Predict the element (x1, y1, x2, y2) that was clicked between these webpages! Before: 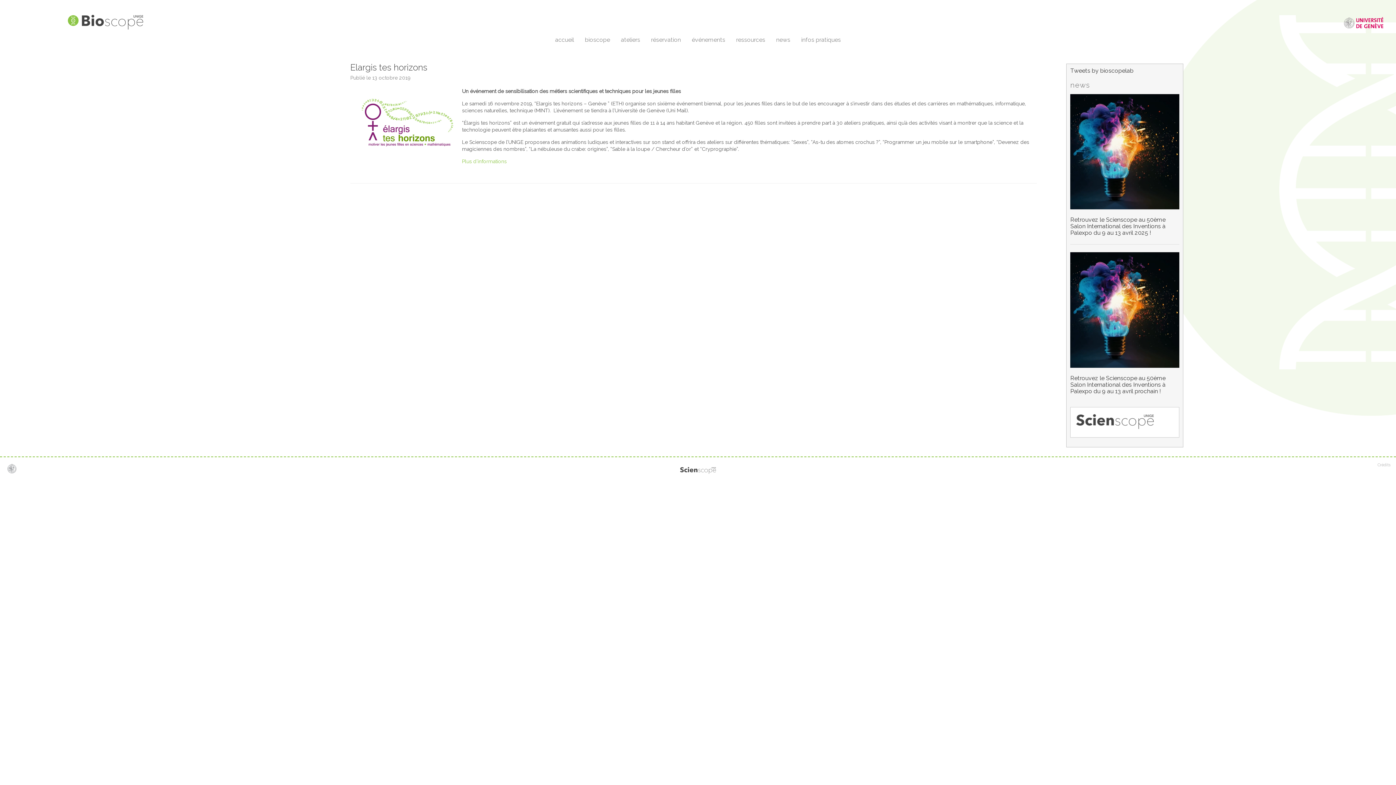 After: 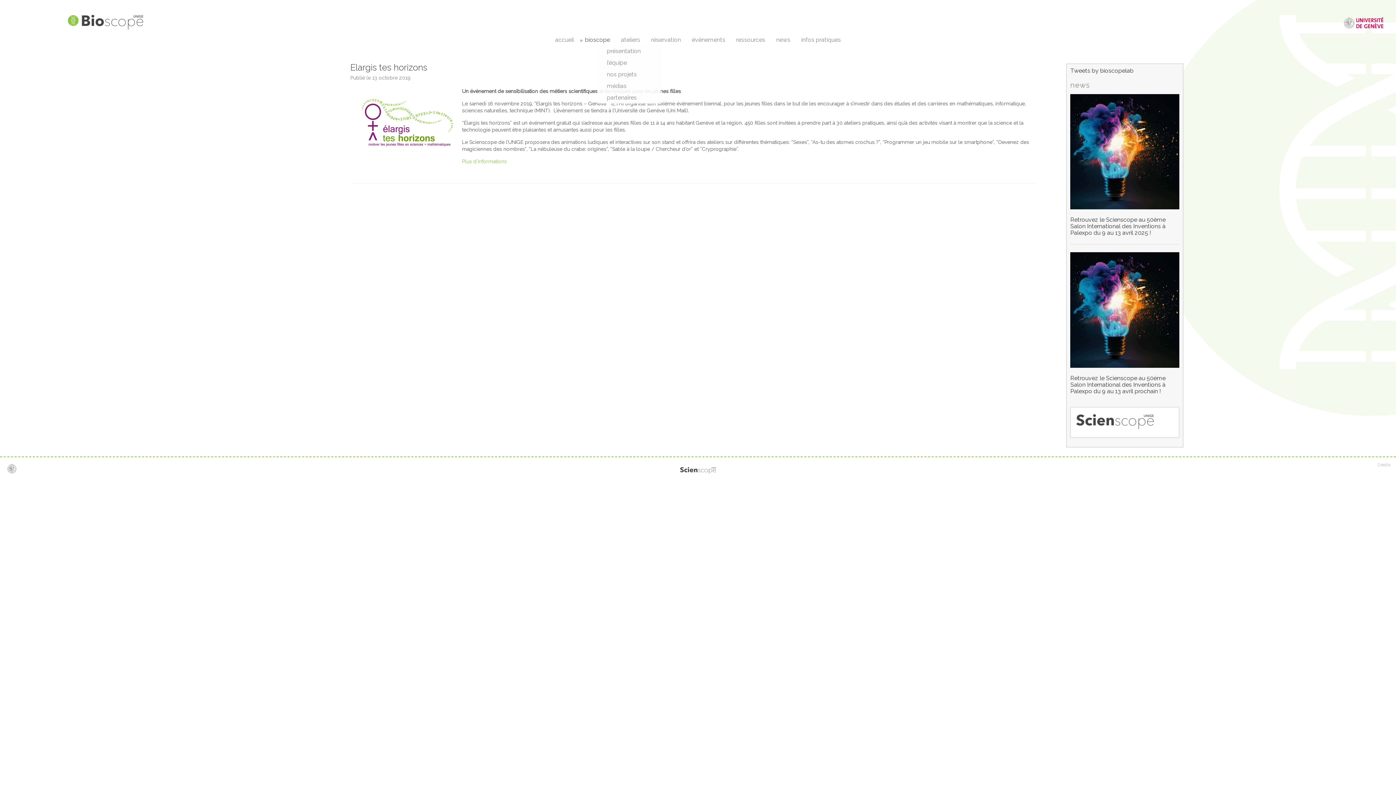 Action: label: bioscope bbox: (579, 34, 615, 45)